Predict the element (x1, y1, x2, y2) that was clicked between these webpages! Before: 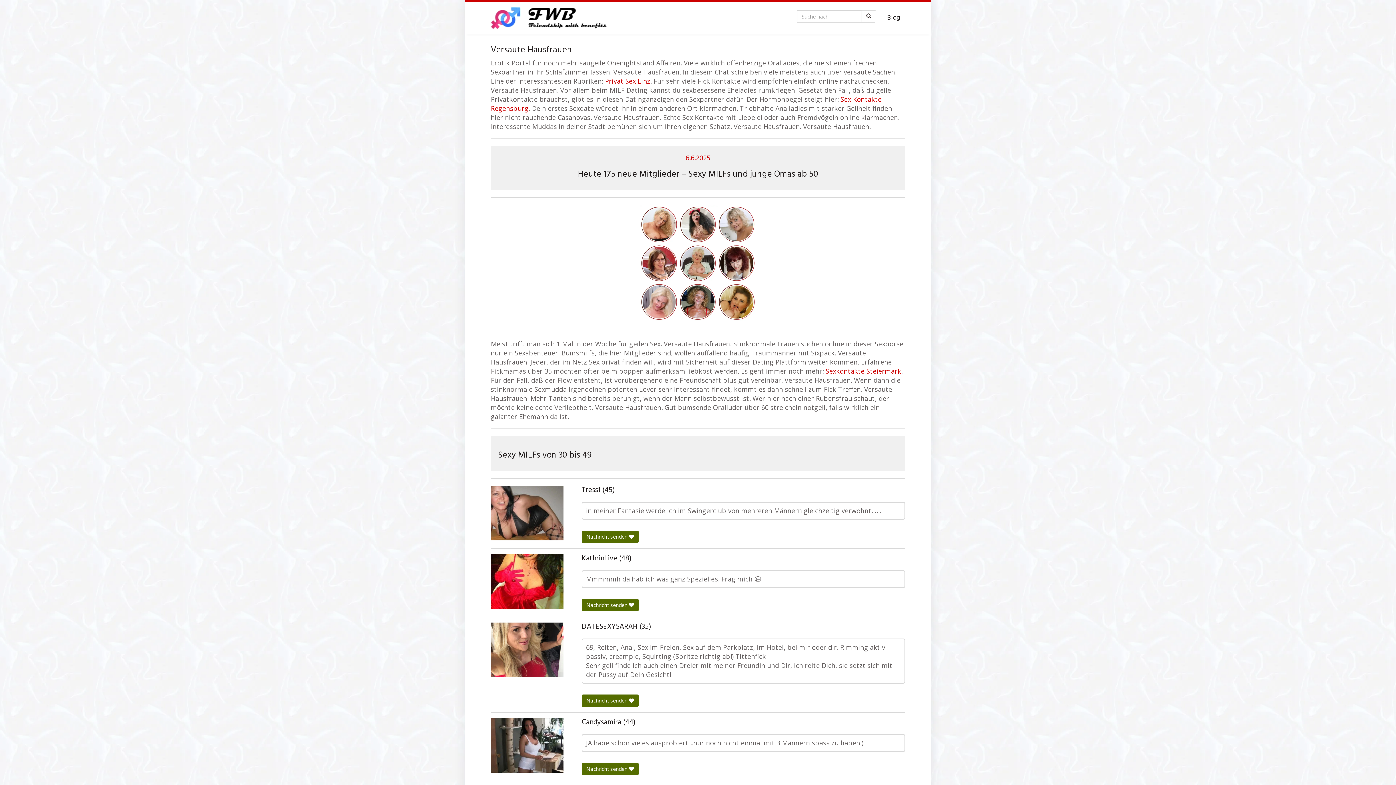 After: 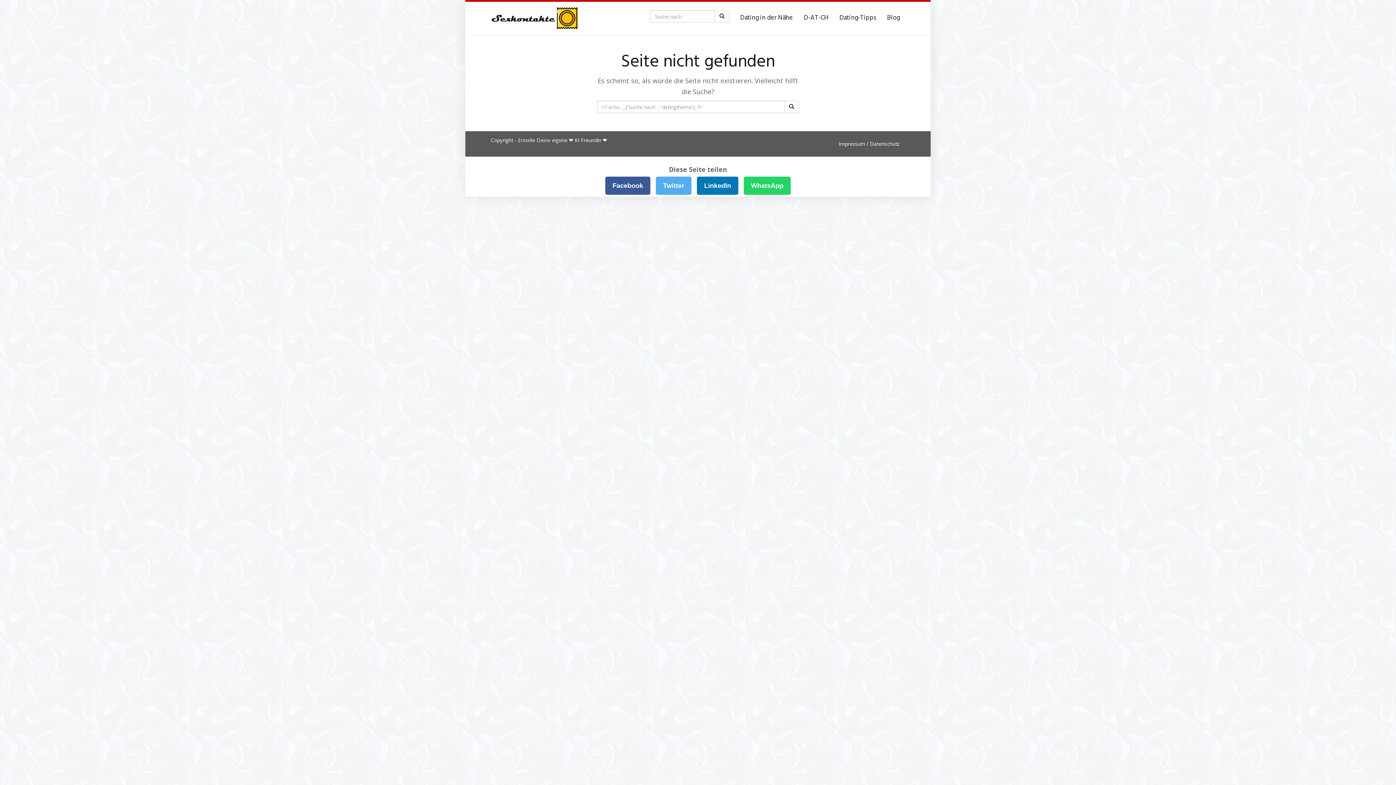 Action: bbox: (825, 366, 901, 375) label: Sexkontakte Steiermark